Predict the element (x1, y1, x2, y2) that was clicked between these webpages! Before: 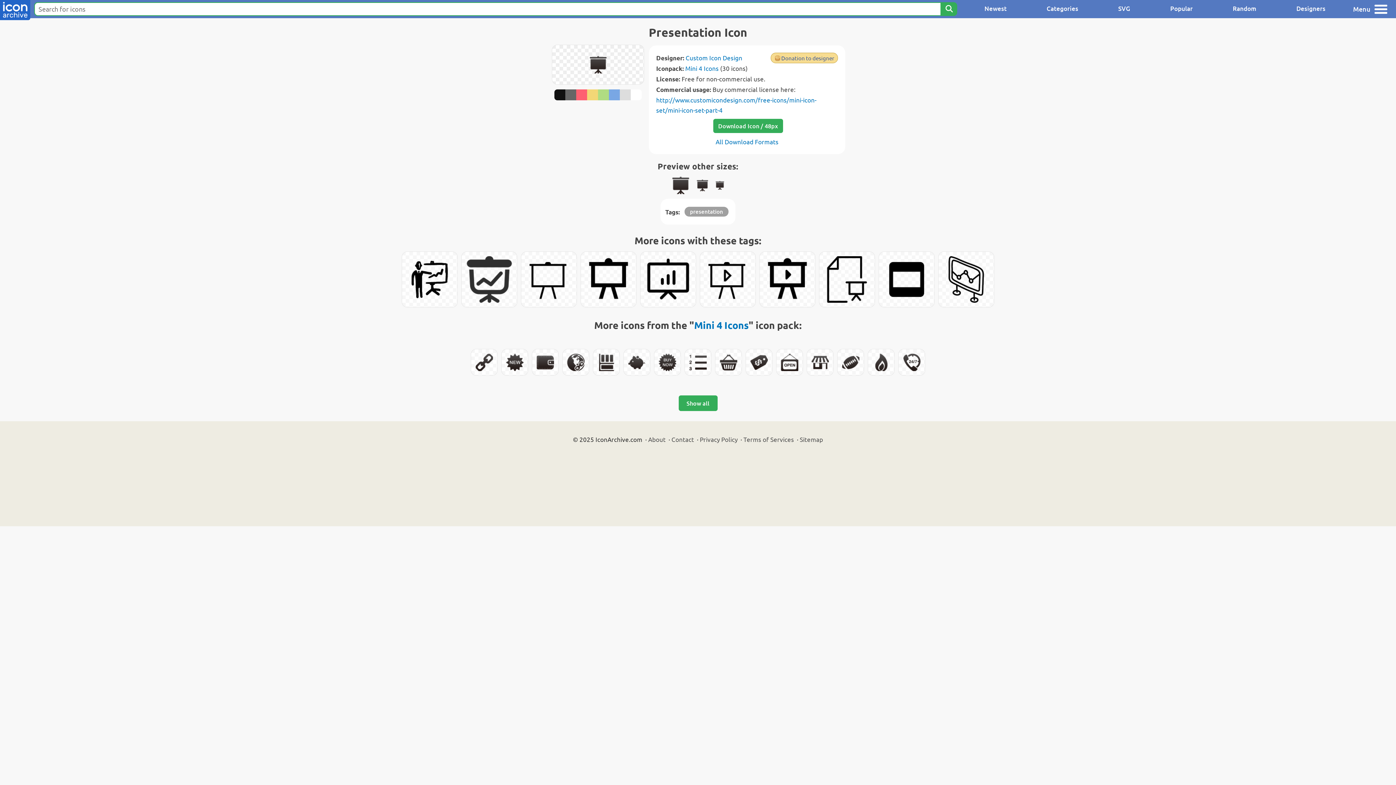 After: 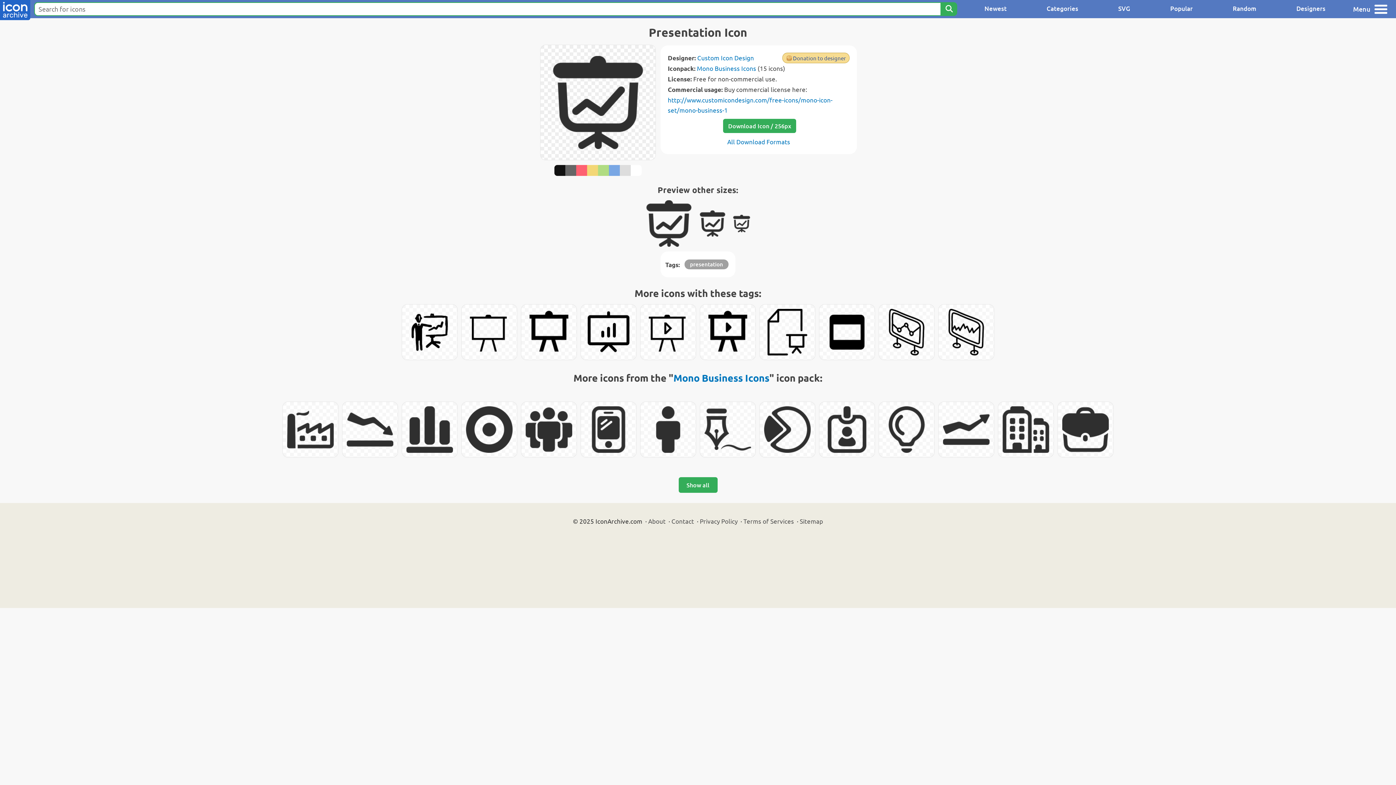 Action: bbox: (461, 252, 517, 307)